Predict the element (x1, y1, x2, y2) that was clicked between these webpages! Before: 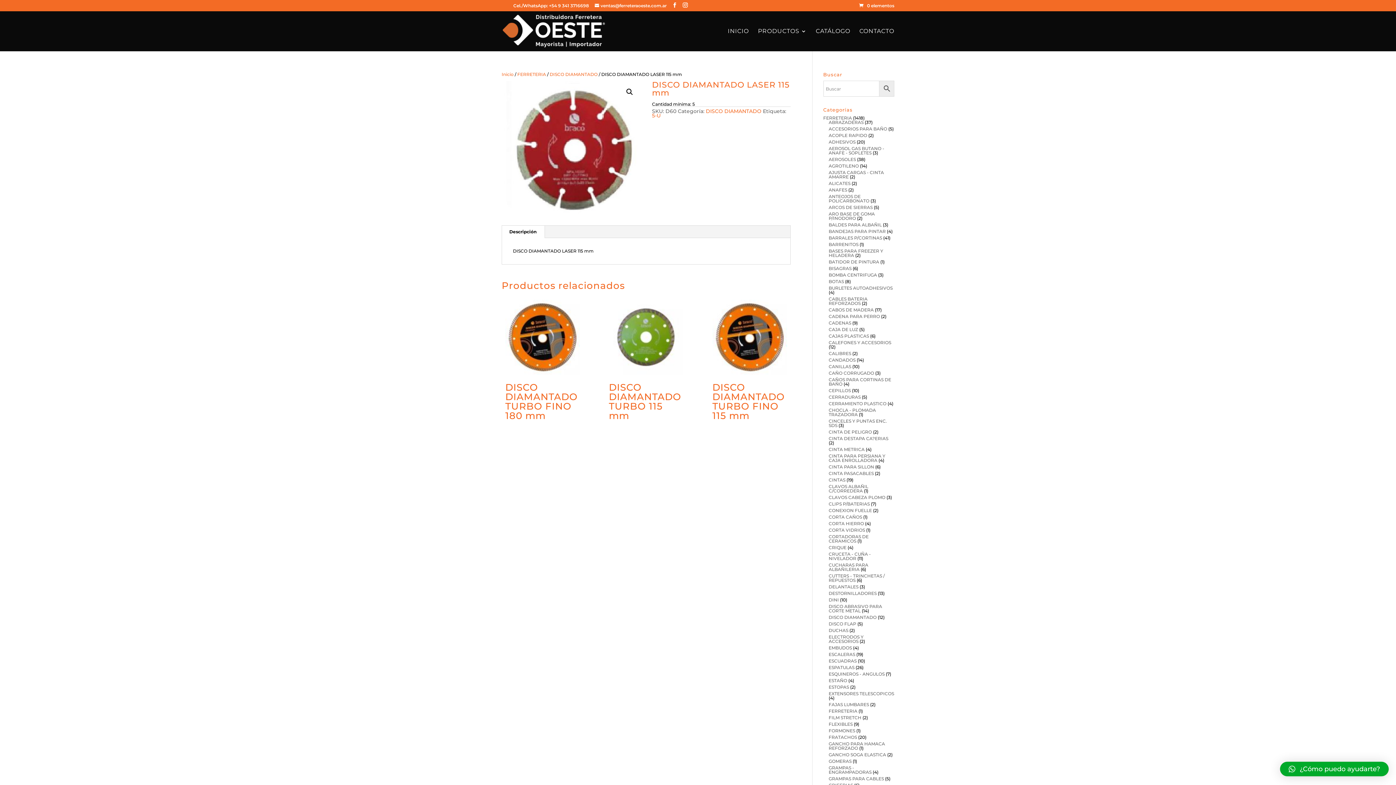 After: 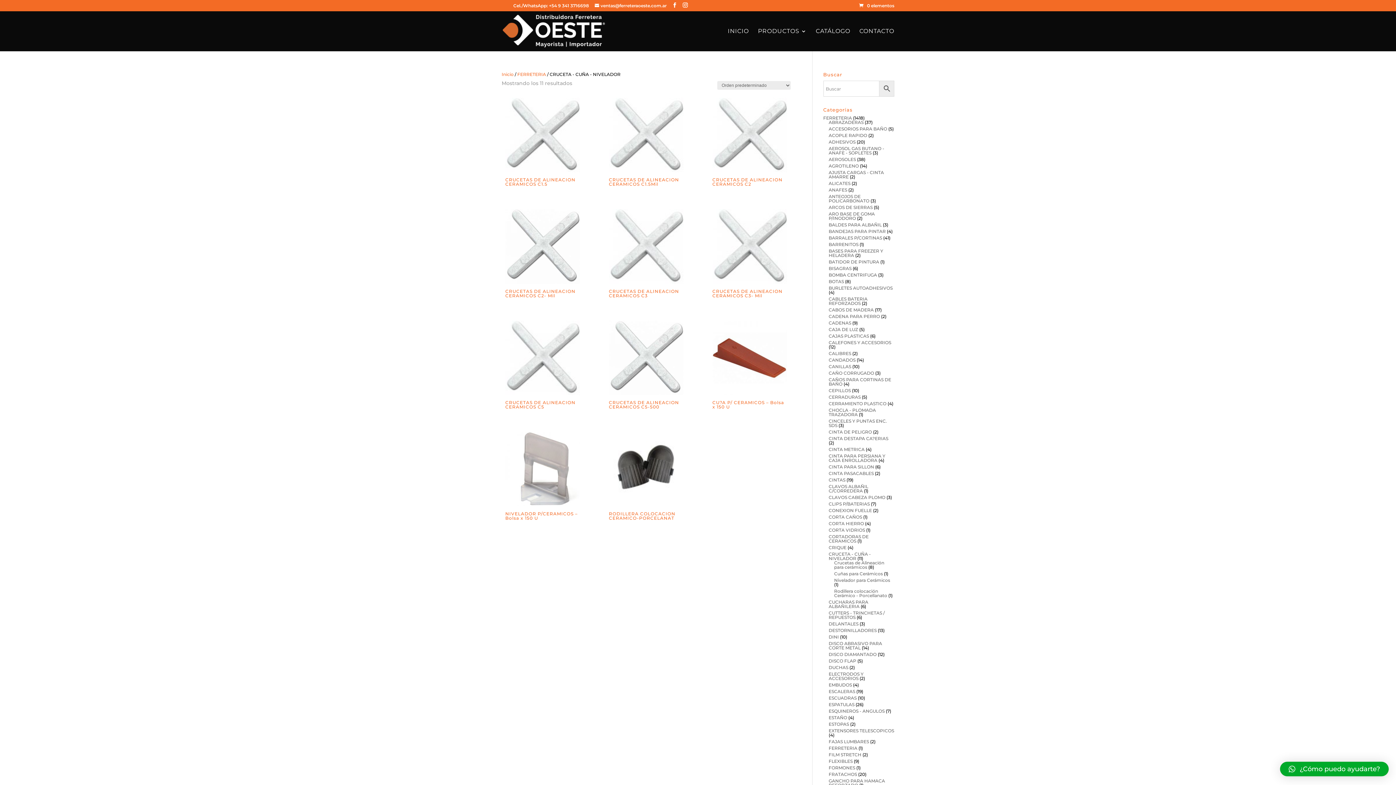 Action: bbox: (828, 551, 871, 561) label: CRUCETA - CUÑA - NIVELADOR